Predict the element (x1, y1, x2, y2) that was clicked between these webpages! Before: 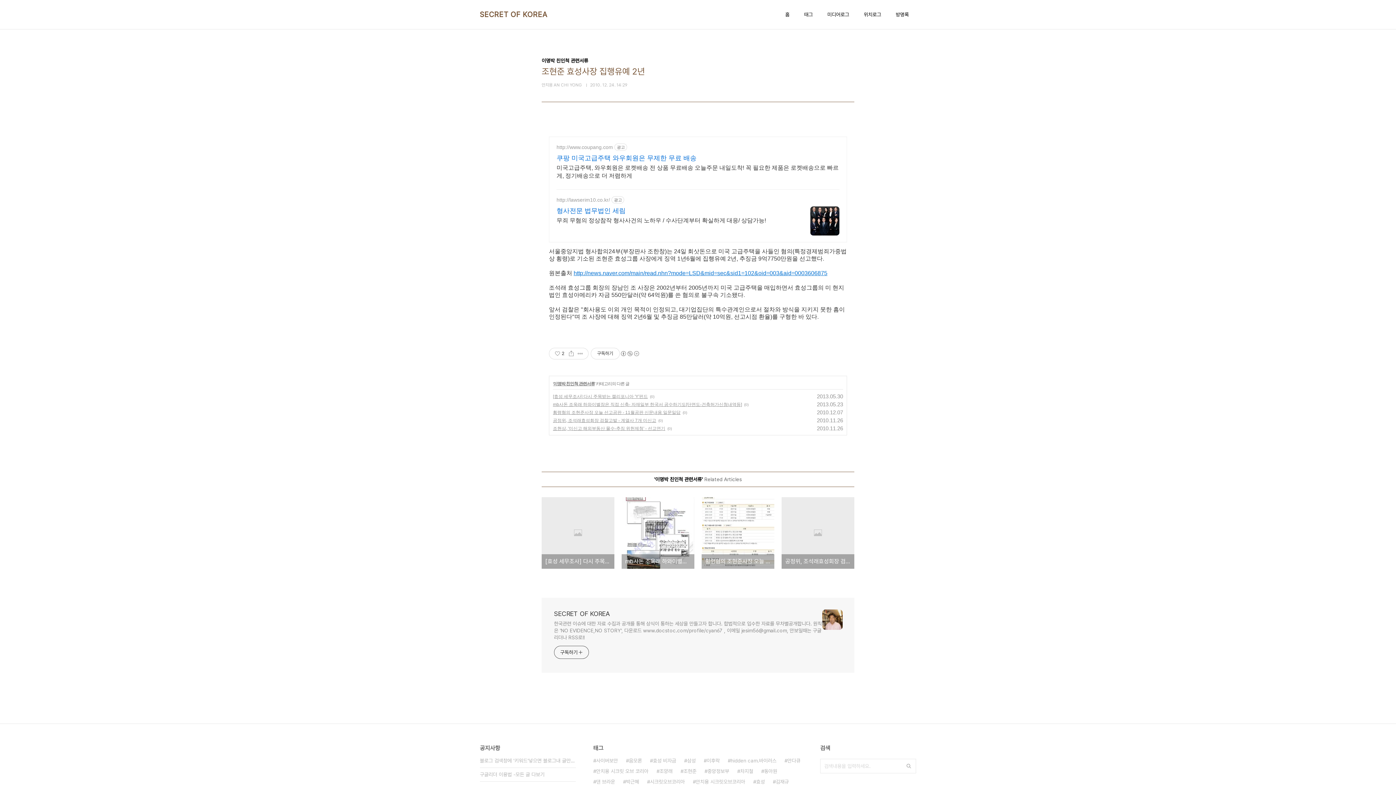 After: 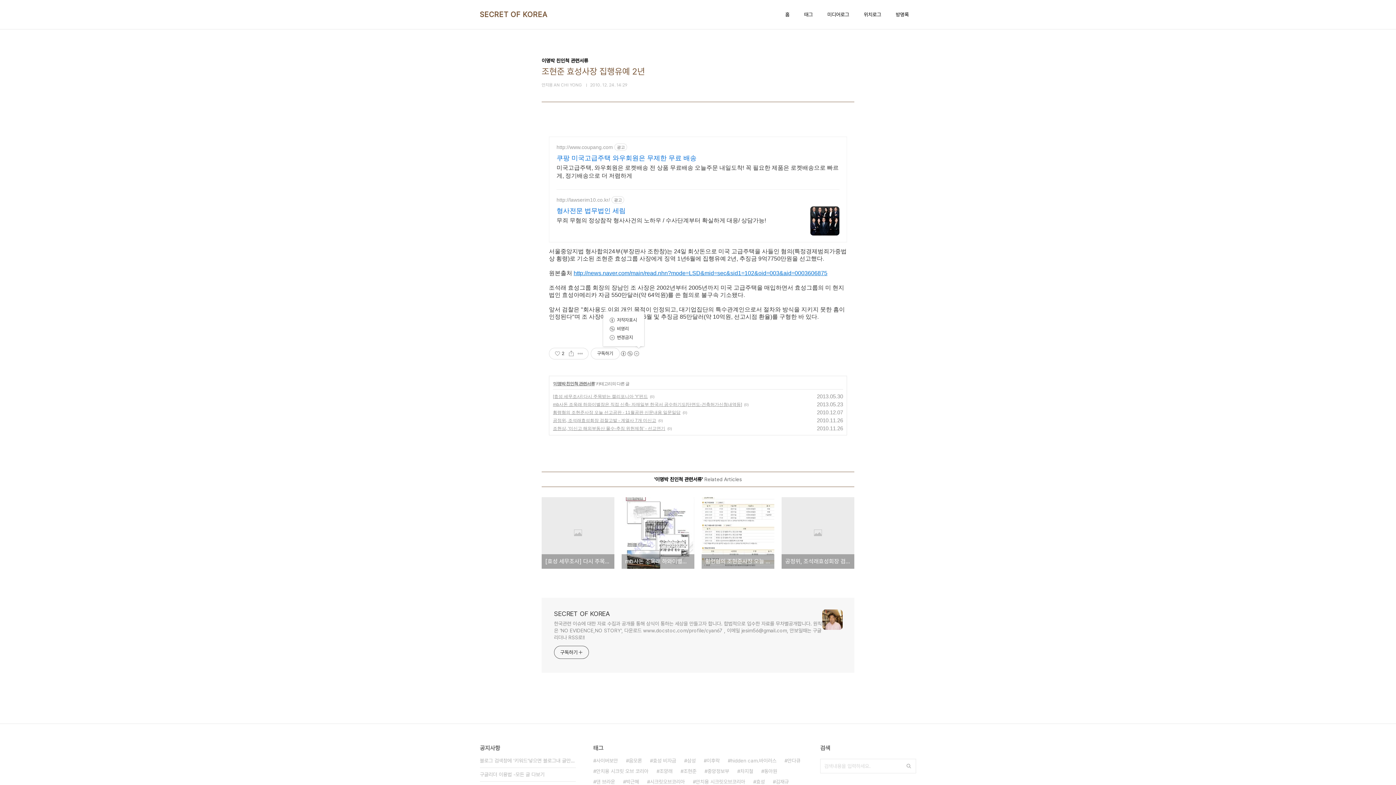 Action: label: 저작자표시 비영리 변경금지
(새창열림) bbox: (620, 350, 639, 356)